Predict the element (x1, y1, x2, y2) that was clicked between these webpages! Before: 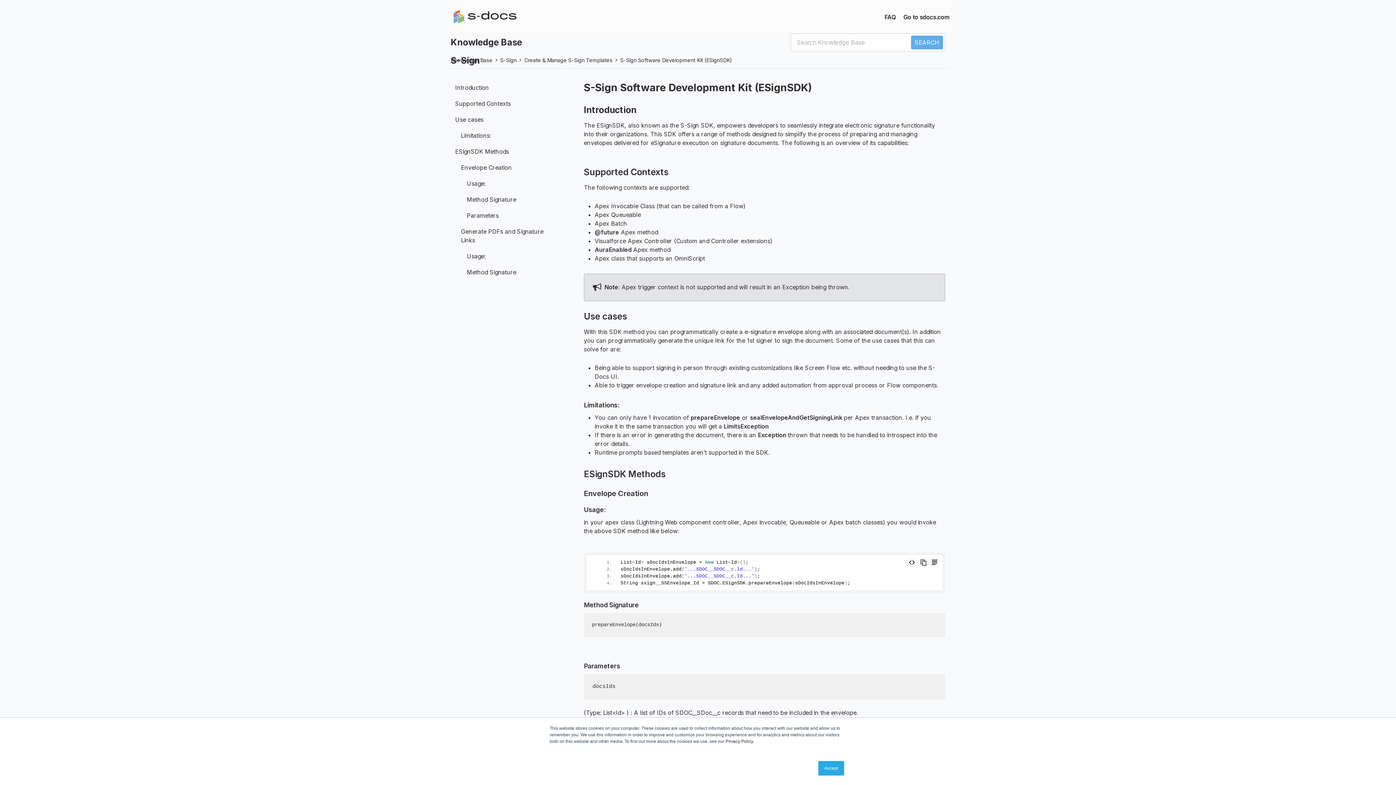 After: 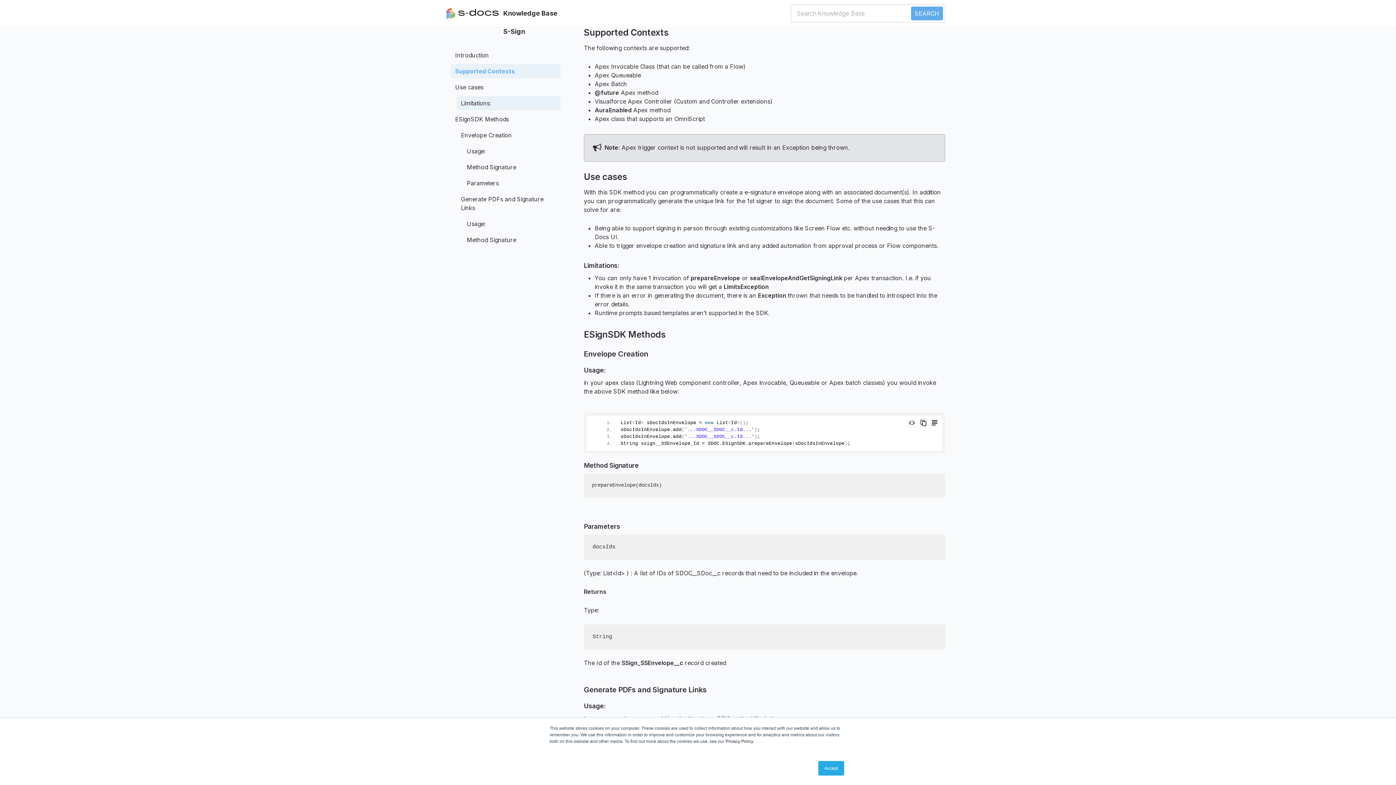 Action: bbox: (450, 96, 560, 110) label: Supported Contexts